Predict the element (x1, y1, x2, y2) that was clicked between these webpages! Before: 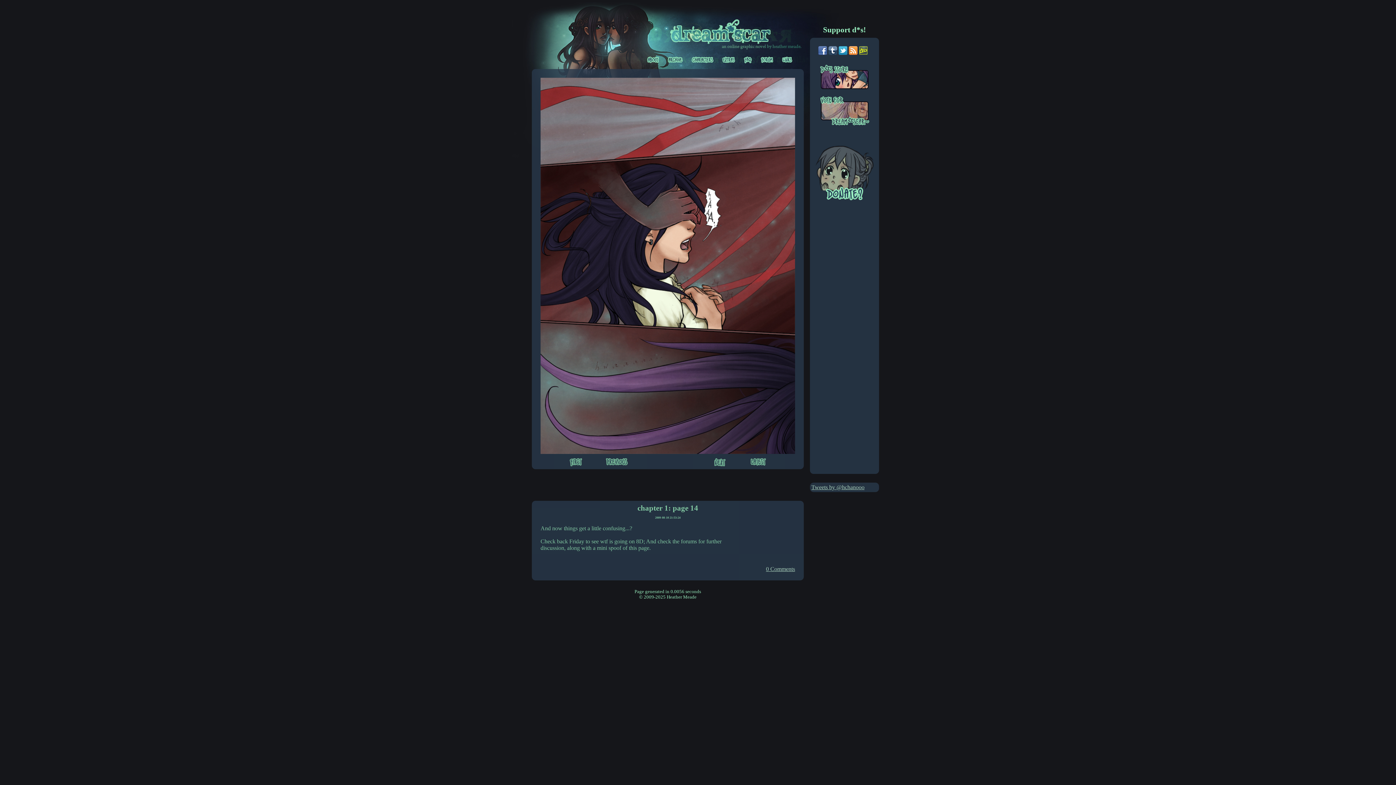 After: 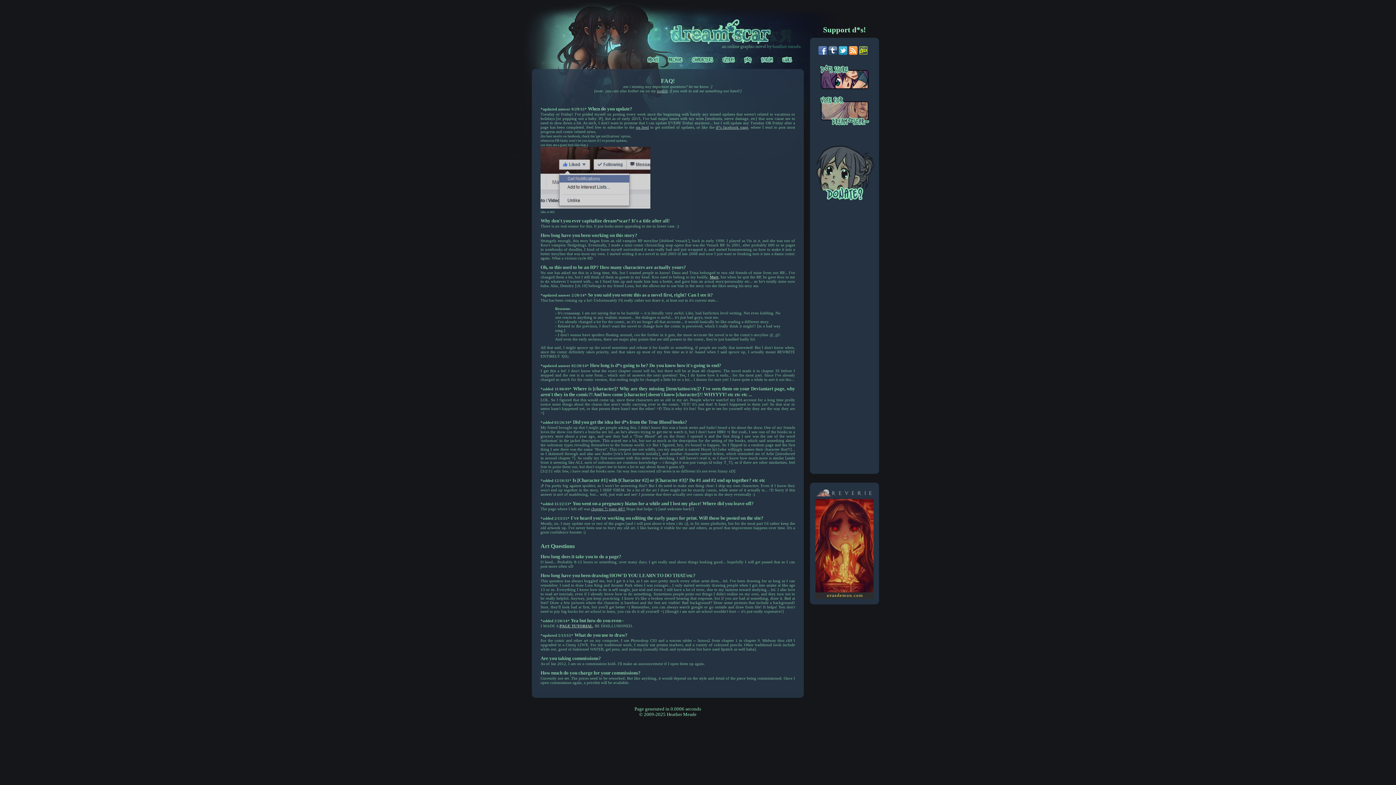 Action: bbox: (740, 54, 756, 65)